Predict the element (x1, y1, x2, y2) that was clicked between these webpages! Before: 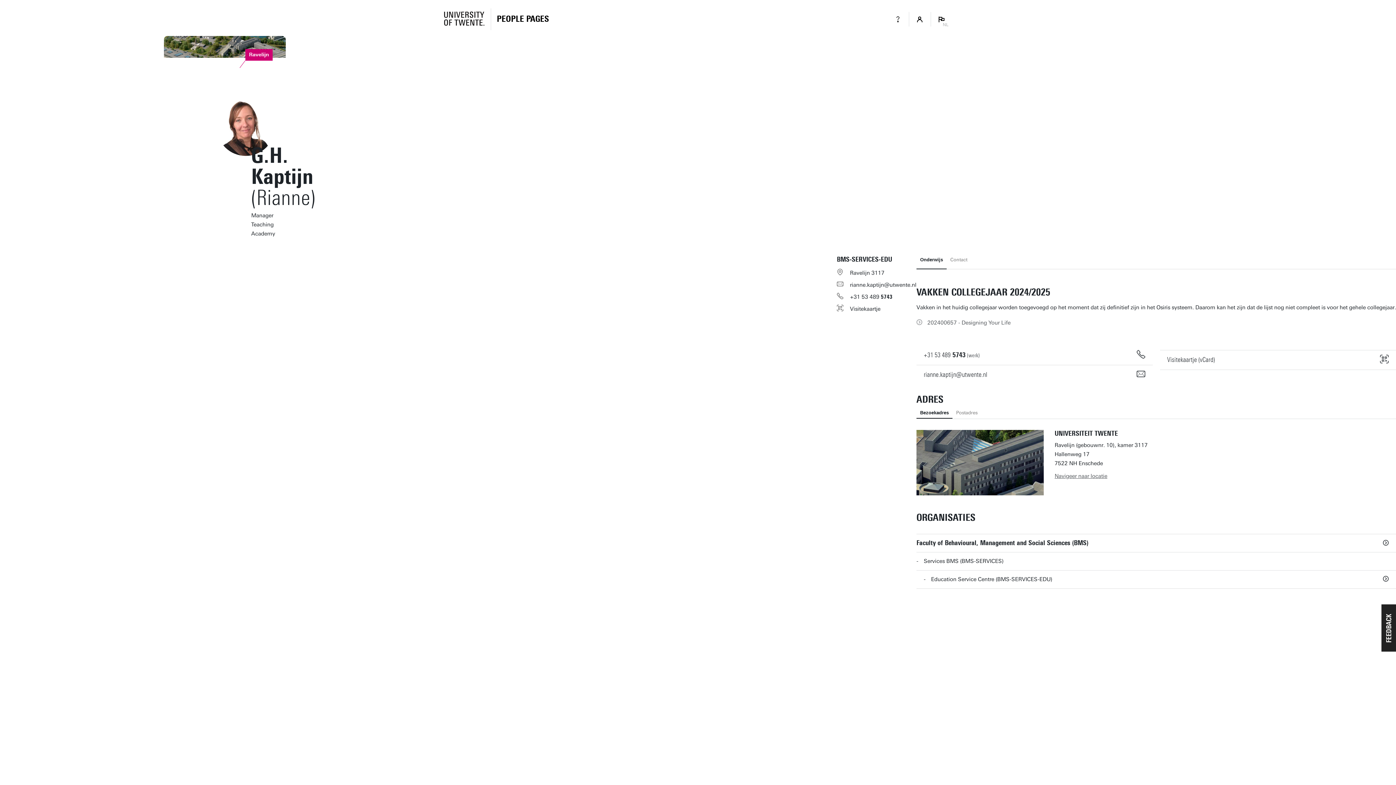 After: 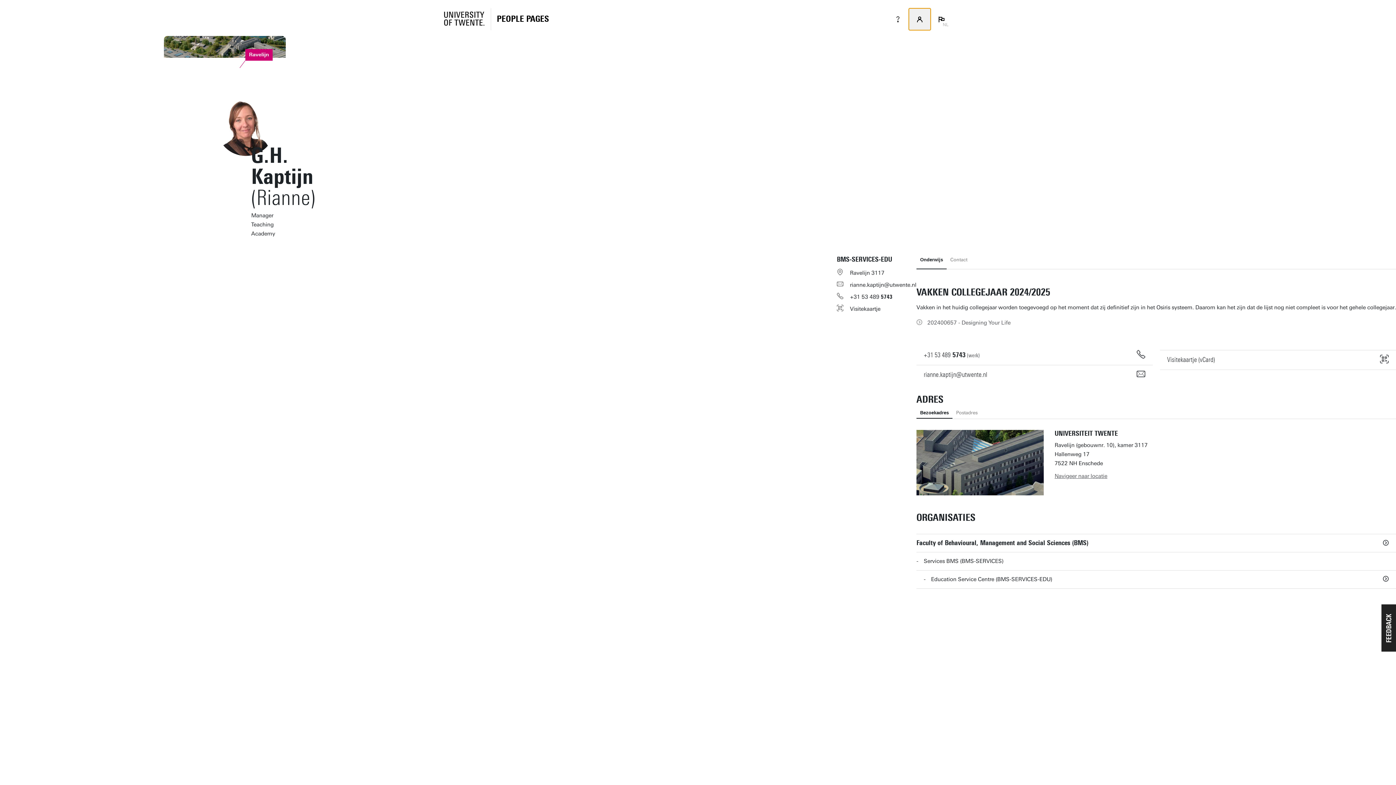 Action: bbox: (909, 8, 930, 30)